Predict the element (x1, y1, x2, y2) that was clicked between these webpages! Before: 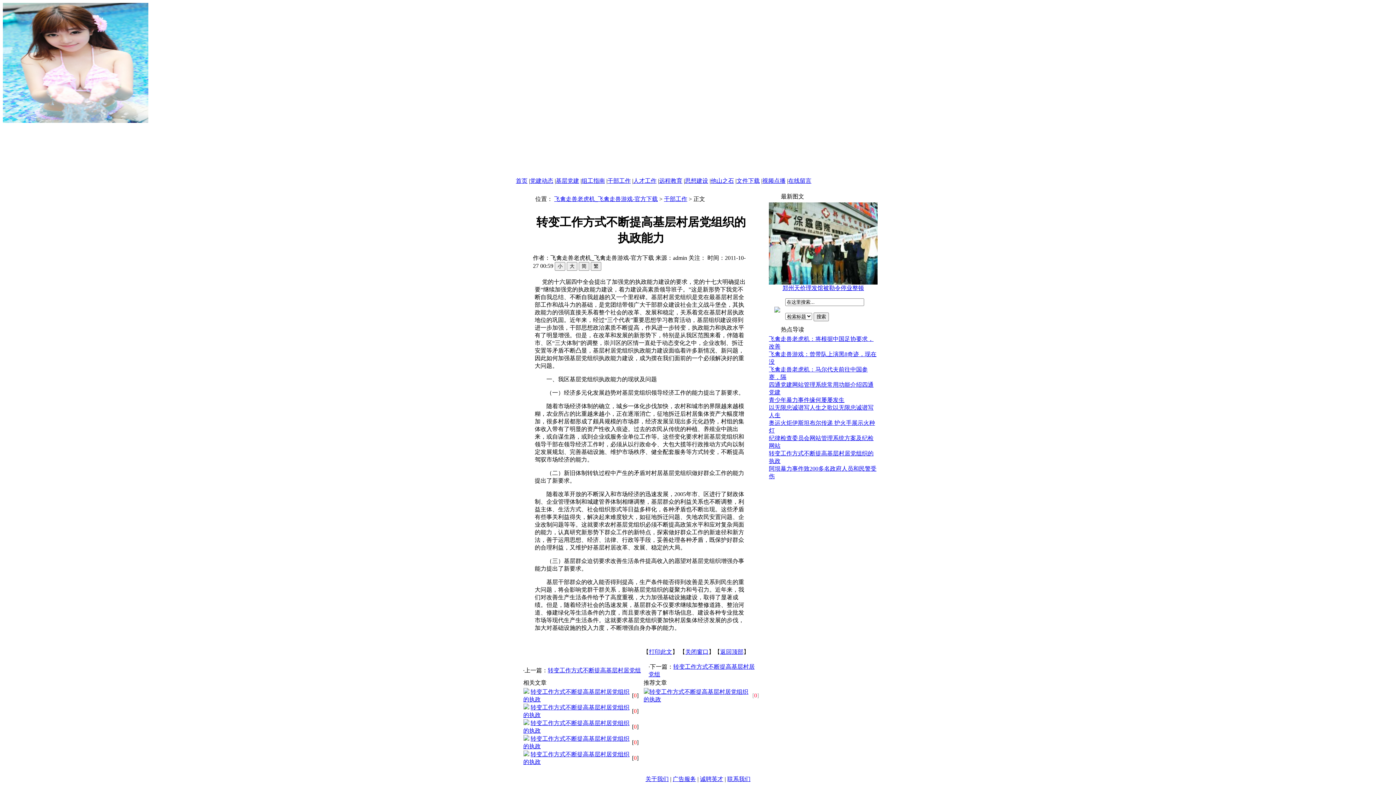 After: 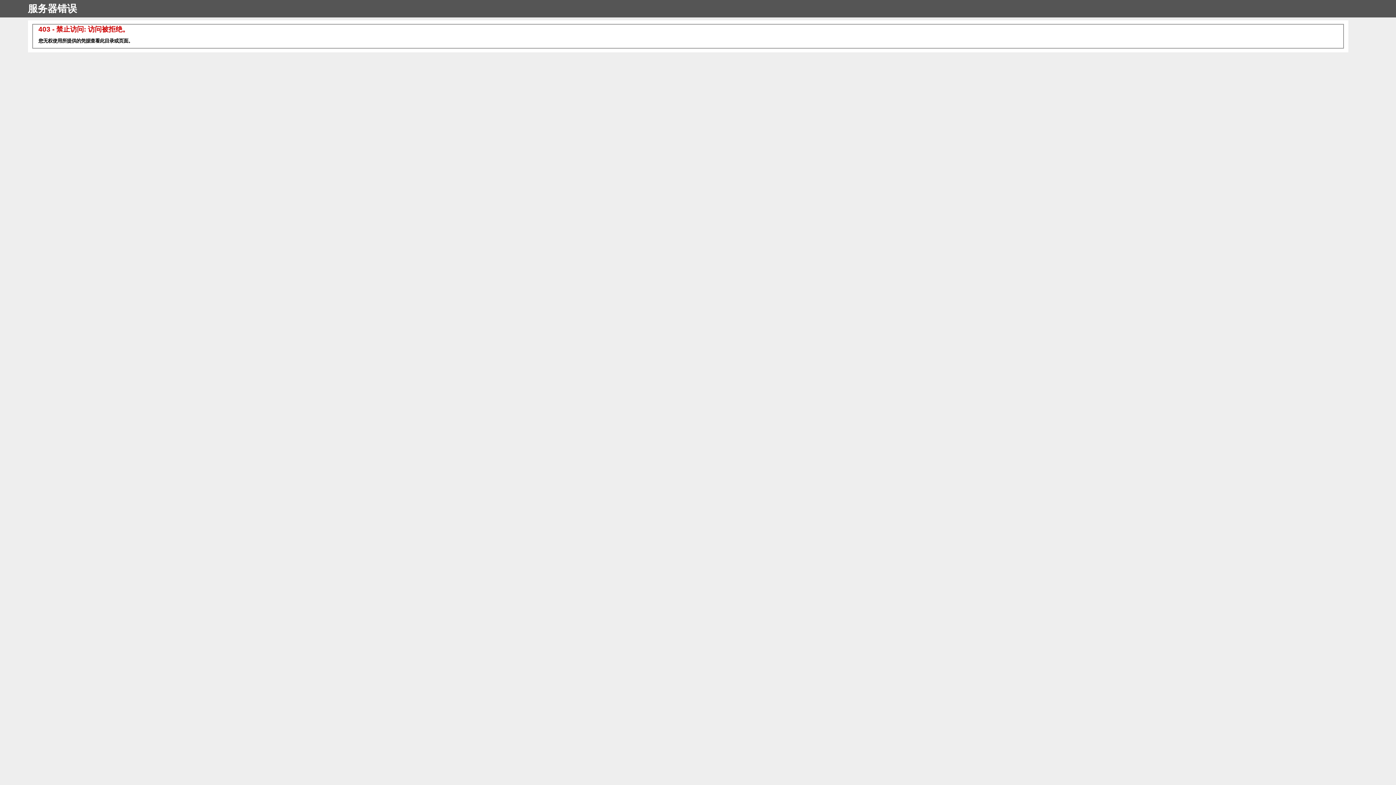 Action: label: 在线留言 bbox: (788, 177, 811, 184)